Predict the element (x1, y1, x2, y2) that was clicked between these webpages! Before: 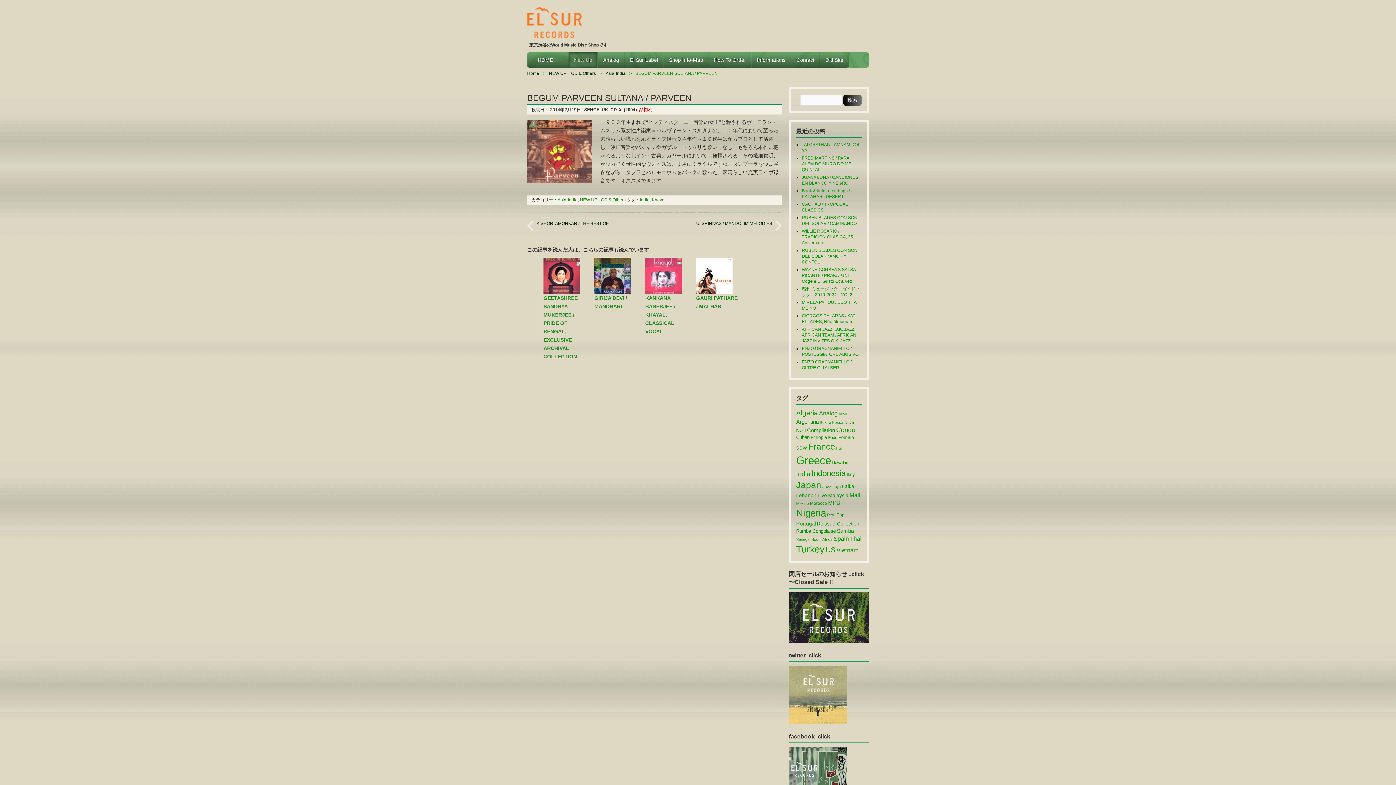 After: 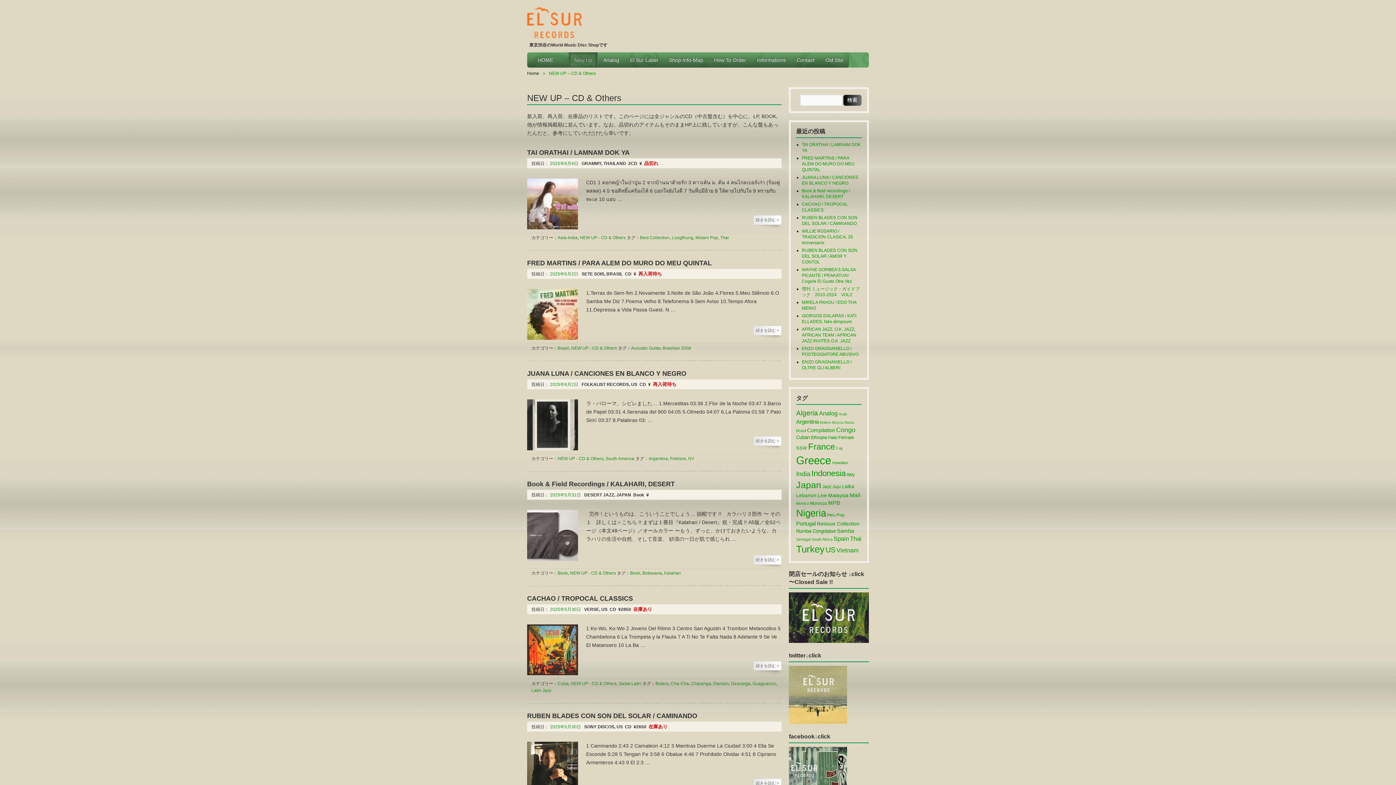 Action: label: NEW UP – CD & Others bbox: (549, 70, 596, 76)